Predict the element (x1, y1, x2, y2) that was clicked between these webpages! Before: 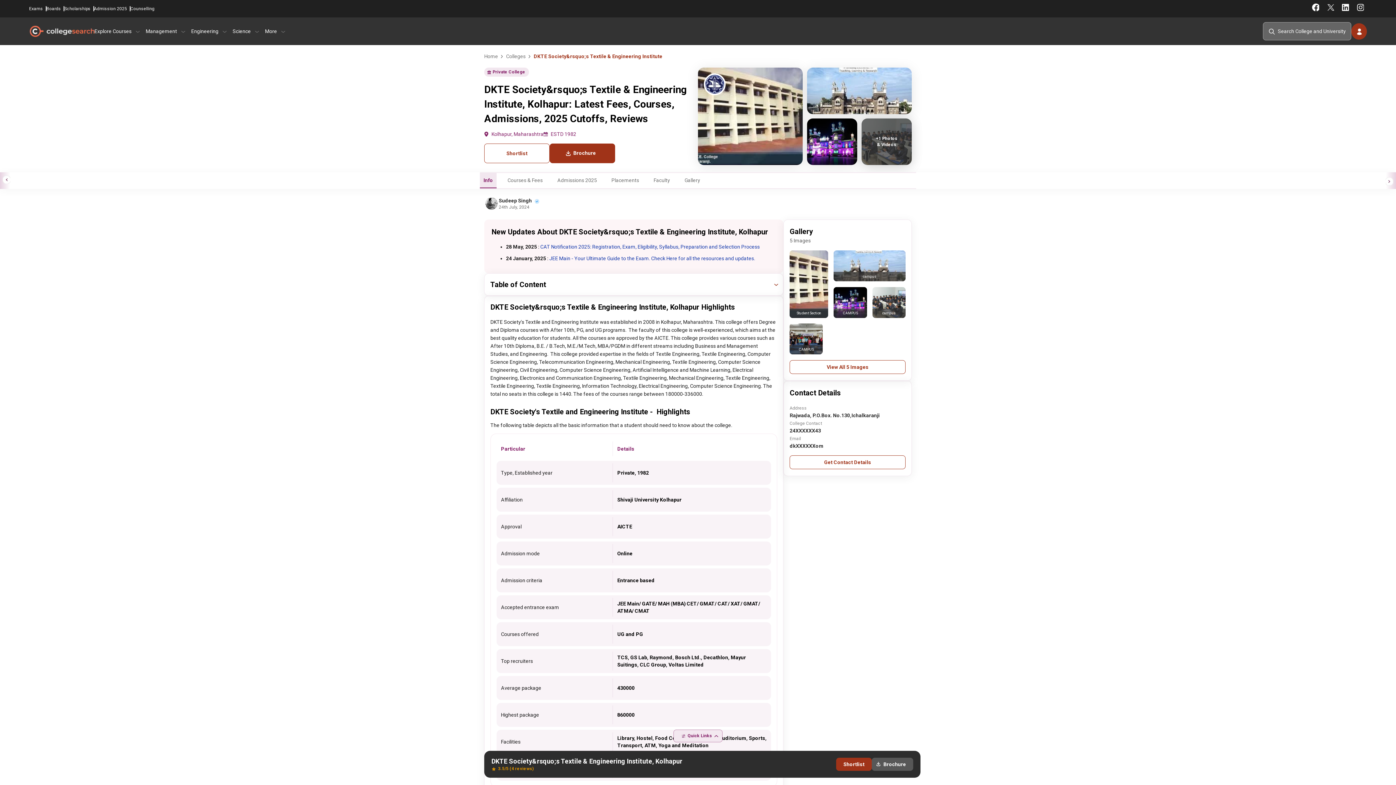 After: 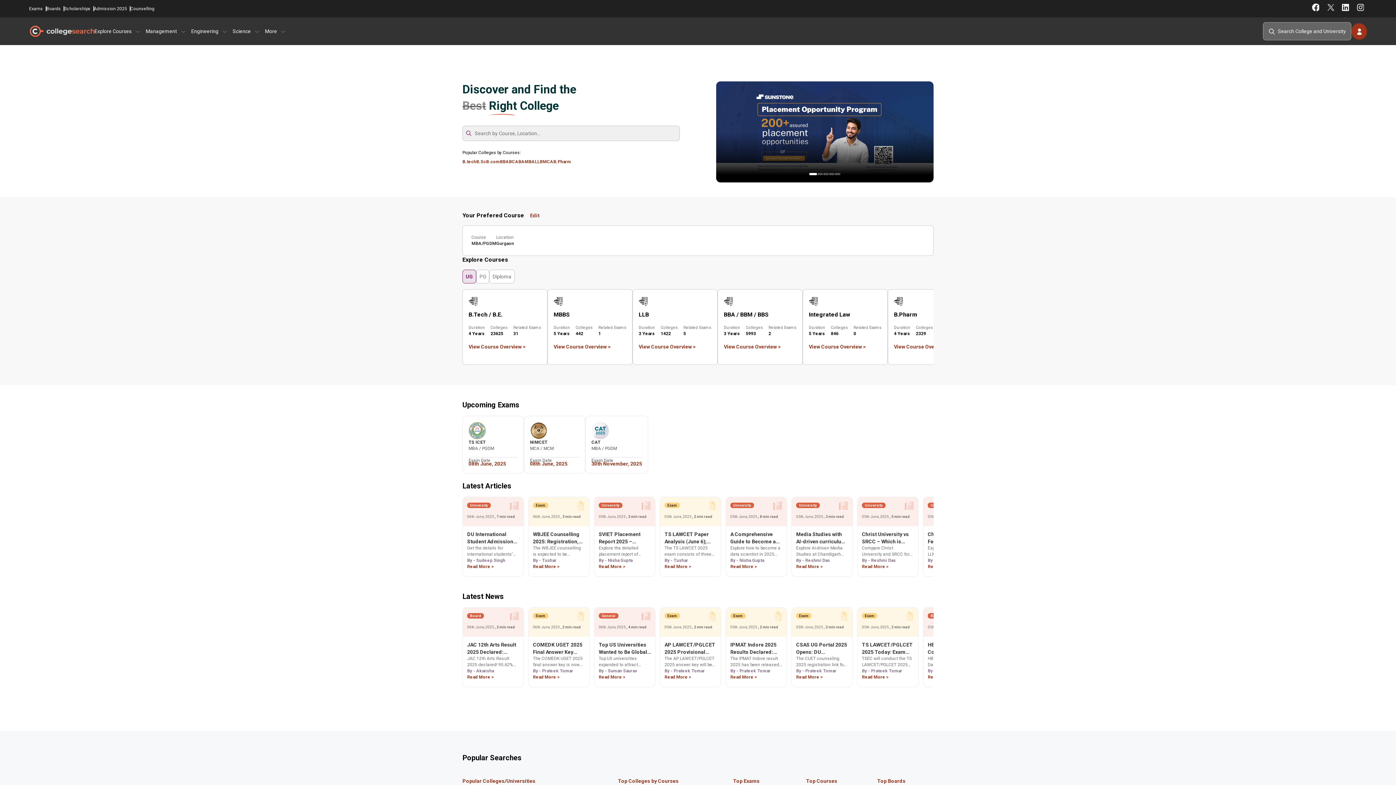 Action: bbox: (29, 25, 94, 37) label: CollegeSearch